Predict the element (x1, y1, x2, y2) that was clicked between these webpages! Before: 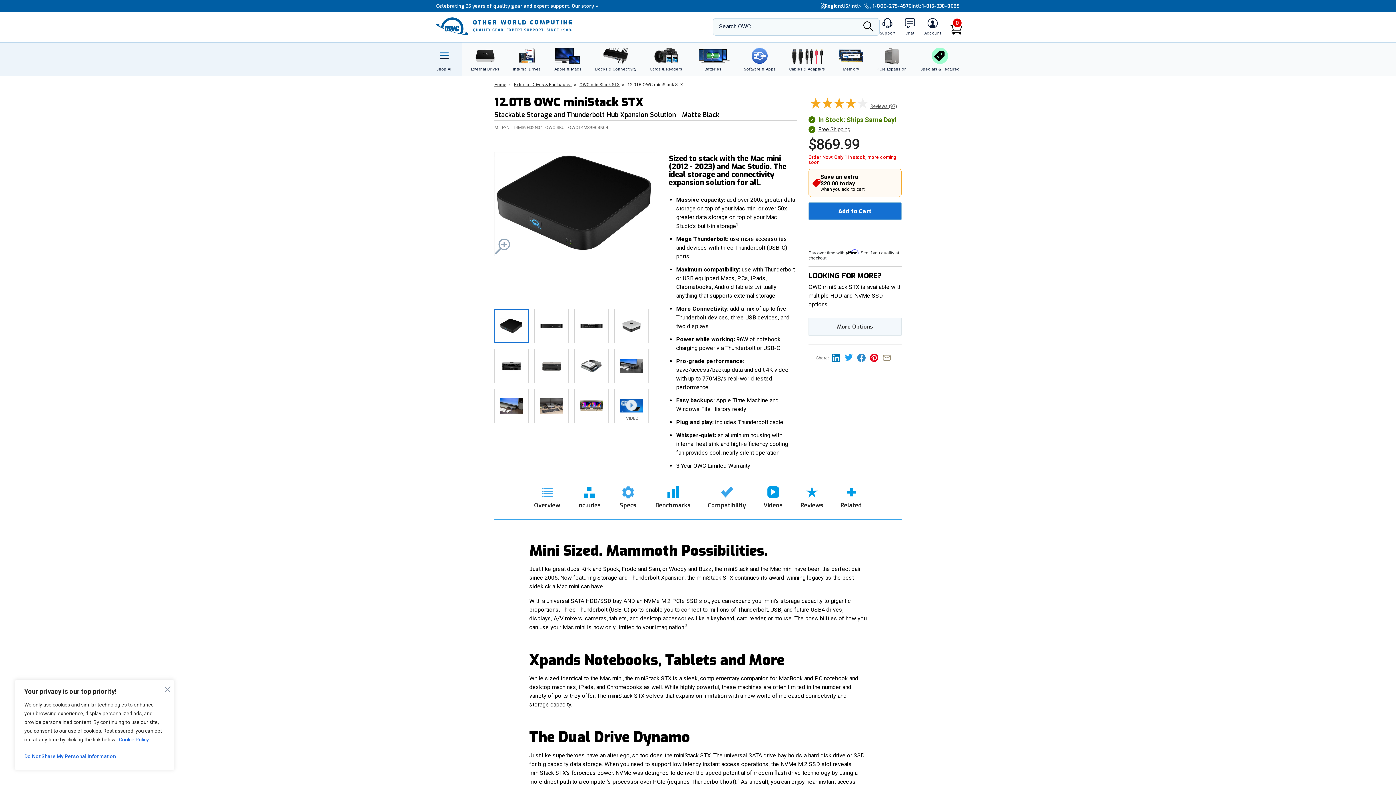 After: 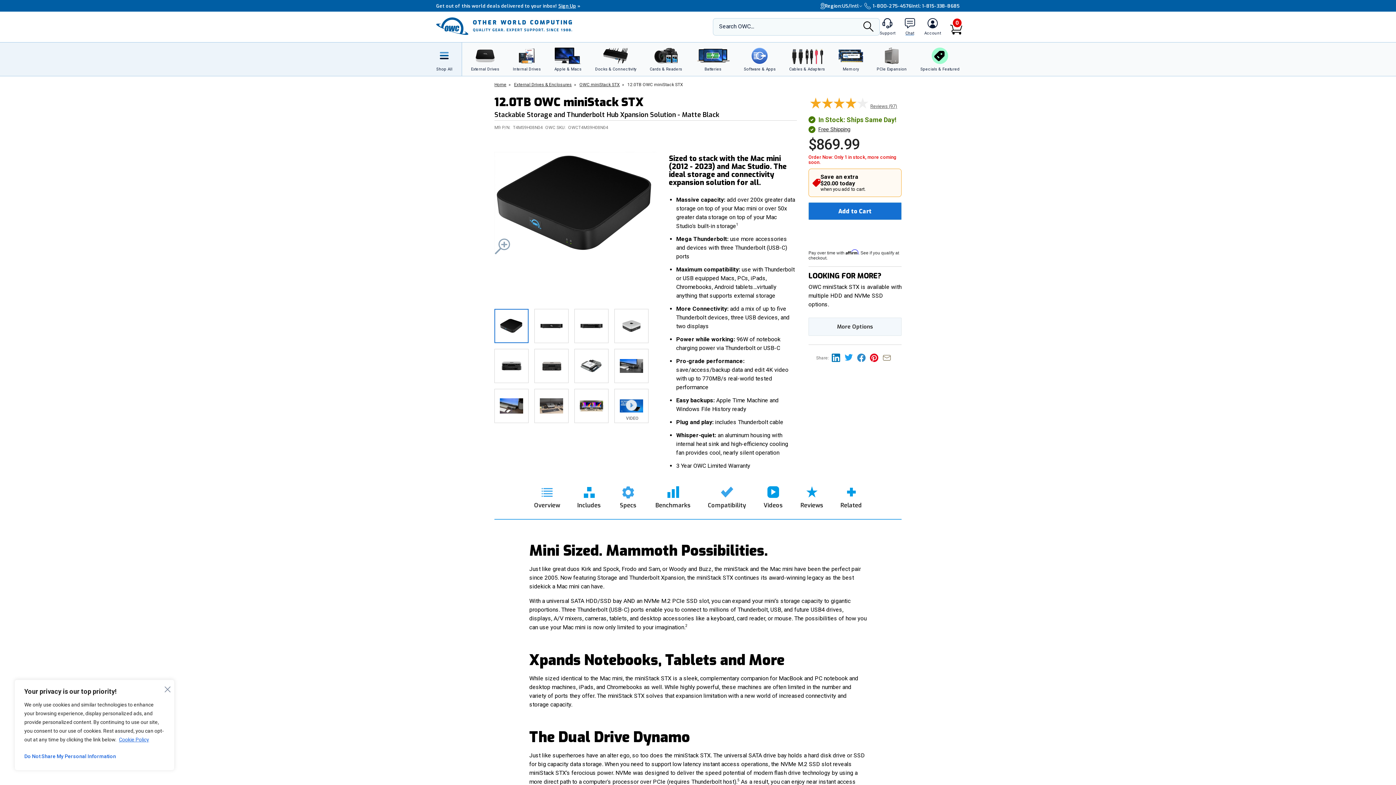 Action: bbox: (904, 18, 915, 35) label: macsales.com live chat window